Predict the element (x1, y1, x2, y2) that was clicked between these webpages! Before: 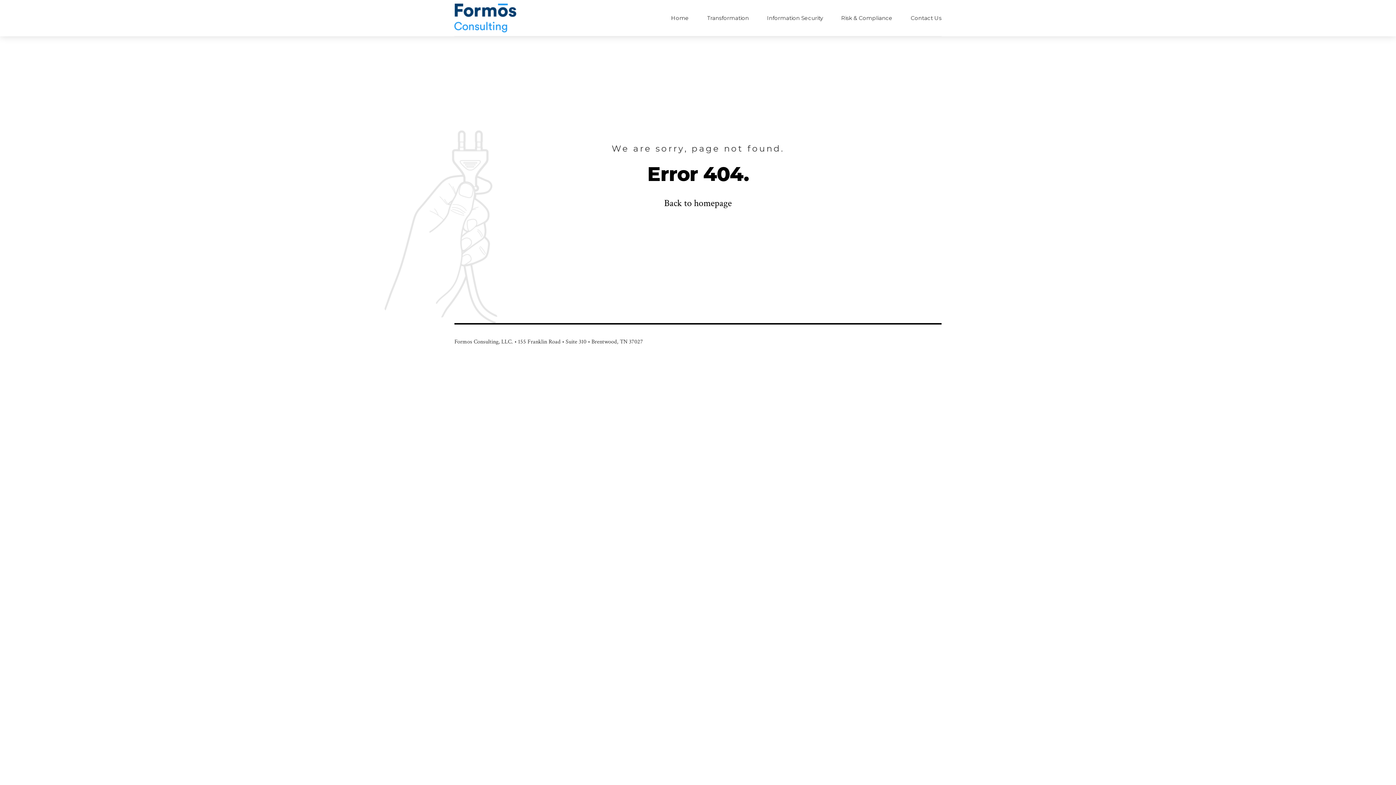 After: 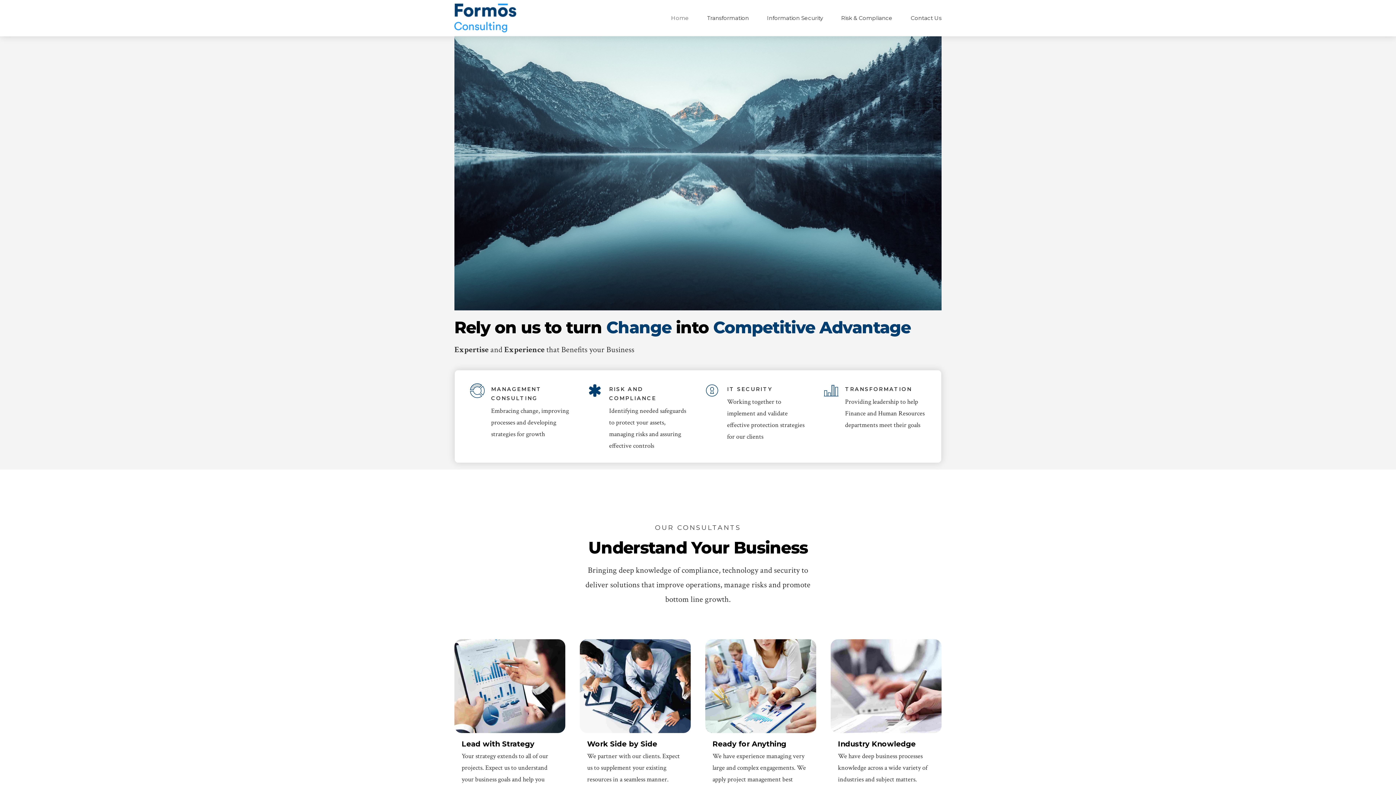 Action: label: Back to homepage bbox: (664, 194, 731, 211)